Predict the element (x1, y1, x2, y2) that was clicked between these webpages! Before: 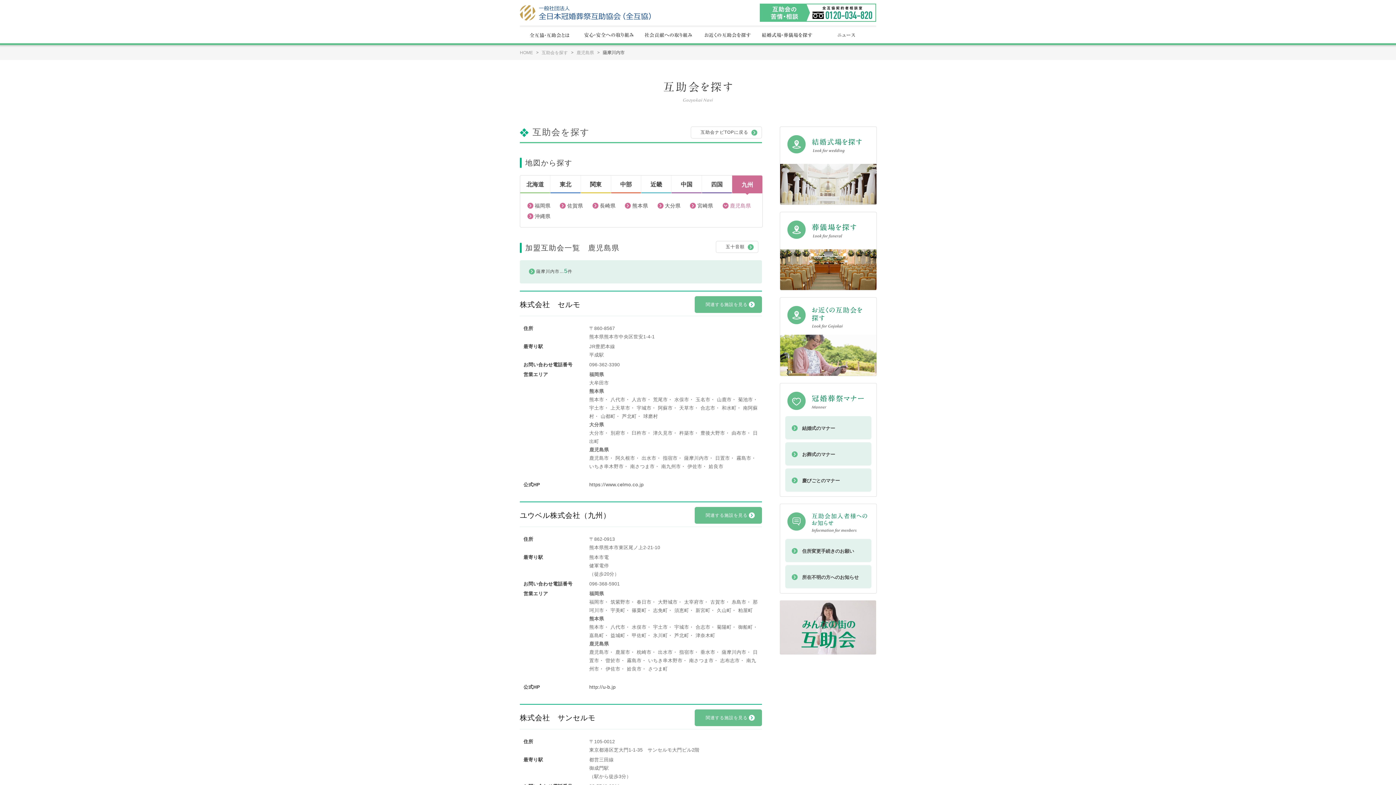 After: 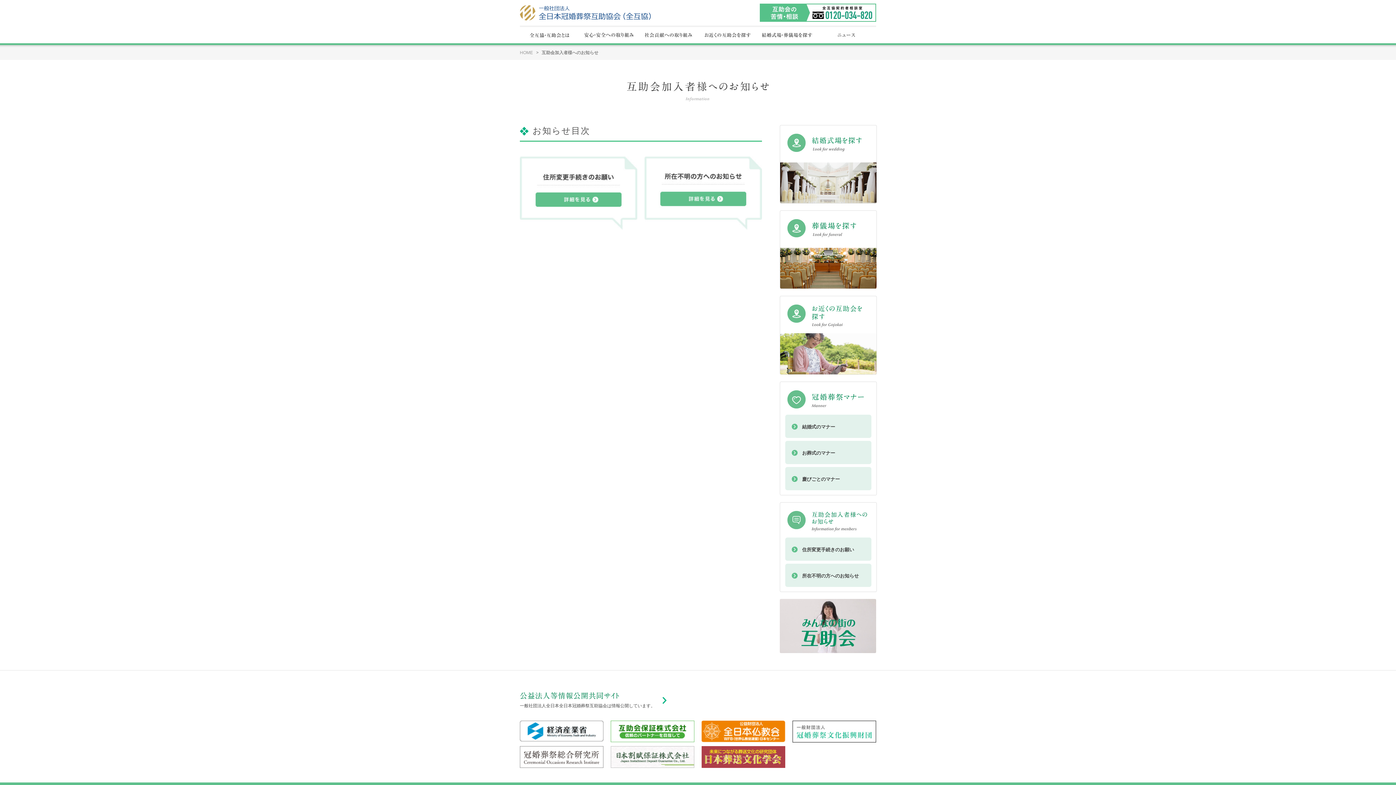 Action: label: 住所変更手続きのお願い bbox: (785, 539, 871, 562)